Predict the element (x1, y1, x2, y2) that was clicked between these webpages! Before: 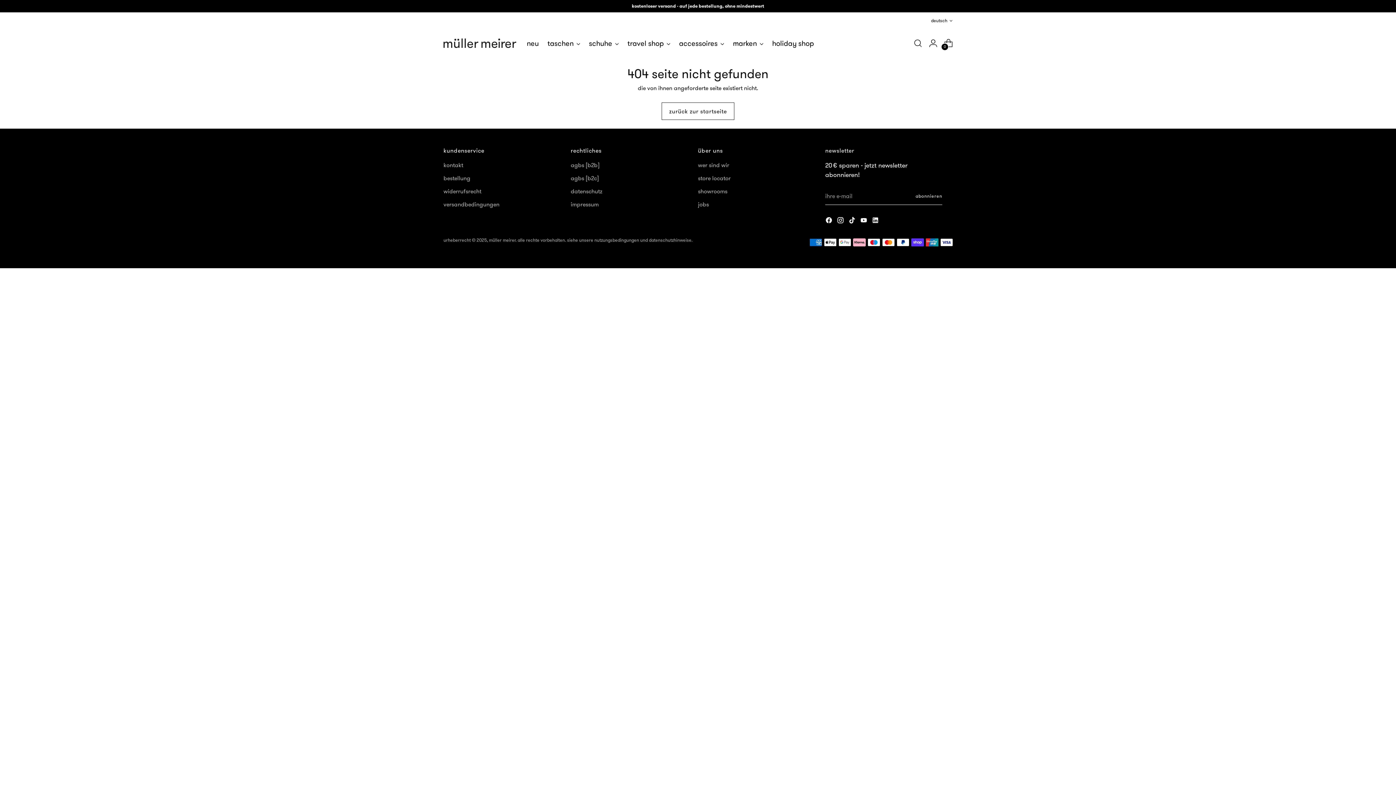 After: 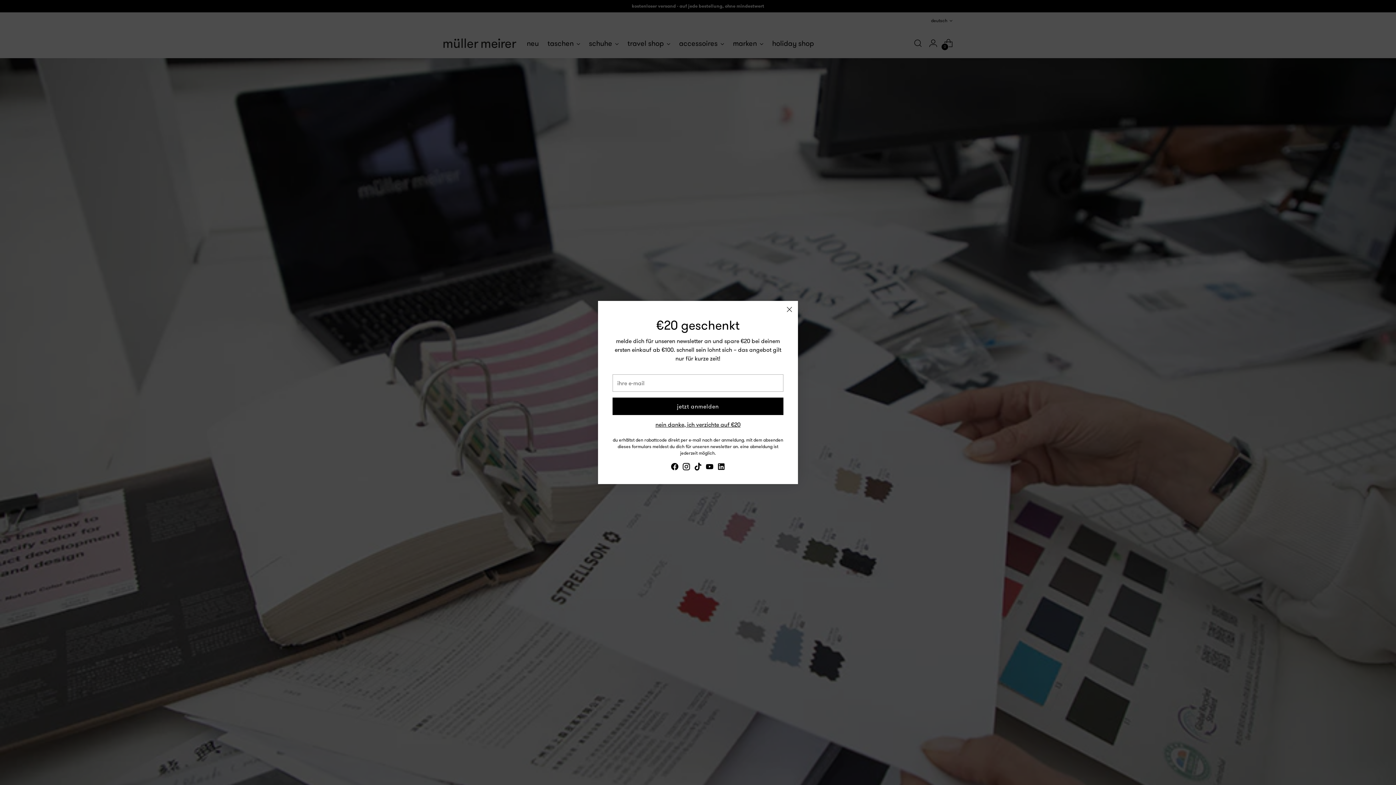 Action: bbox: (698, 200, 709, 208) label: jobs